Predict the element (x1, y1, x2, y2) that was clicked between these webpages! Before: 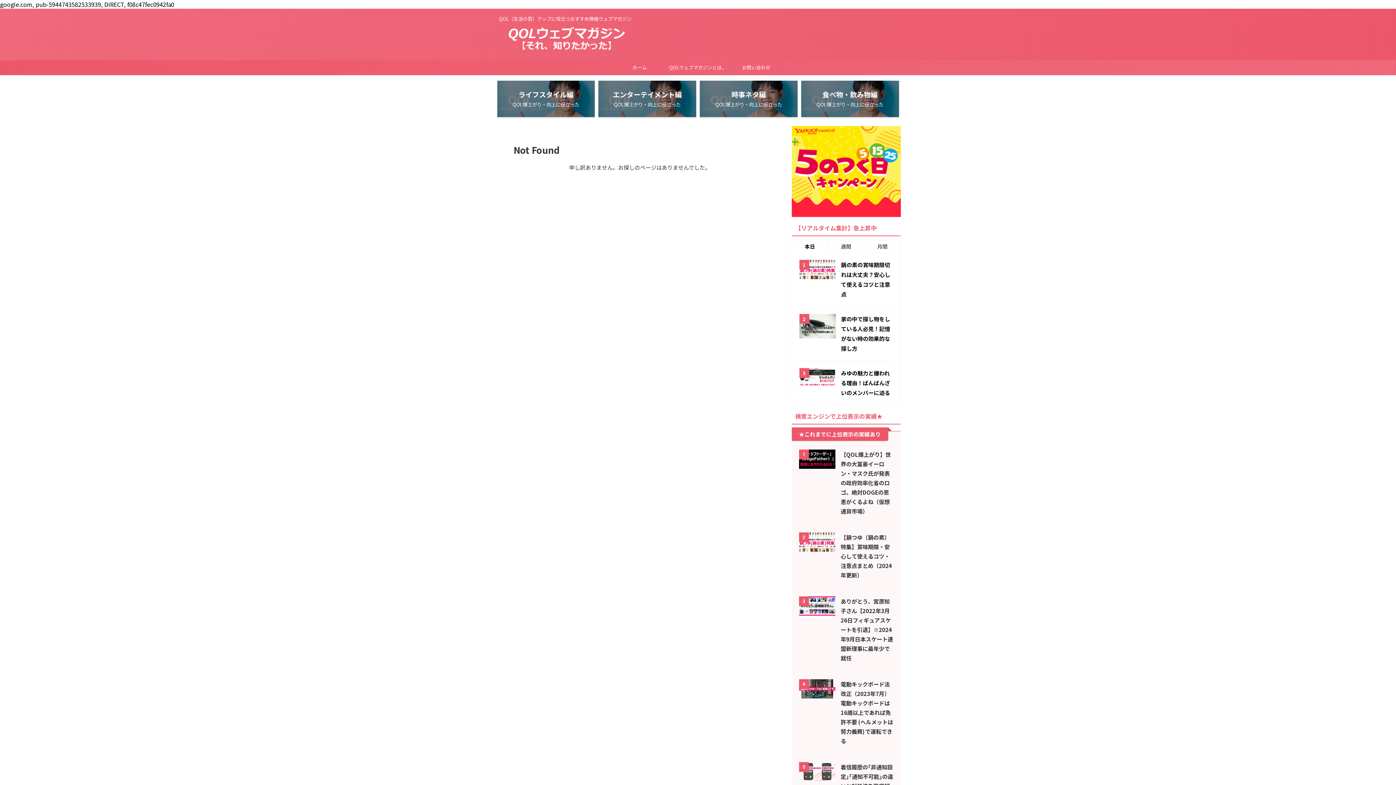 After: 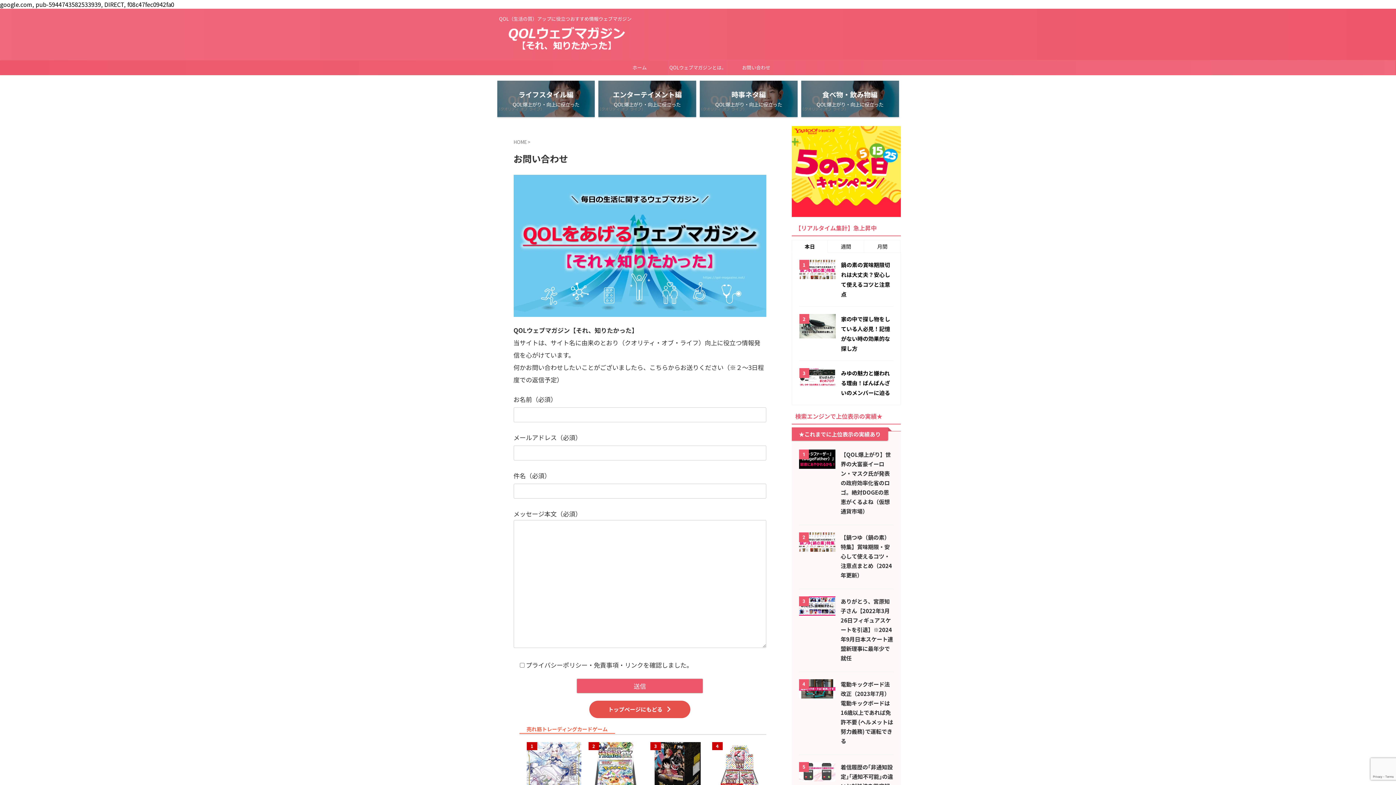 Action: label: お問い合わせ bbox: (727, 60, 785, 74)